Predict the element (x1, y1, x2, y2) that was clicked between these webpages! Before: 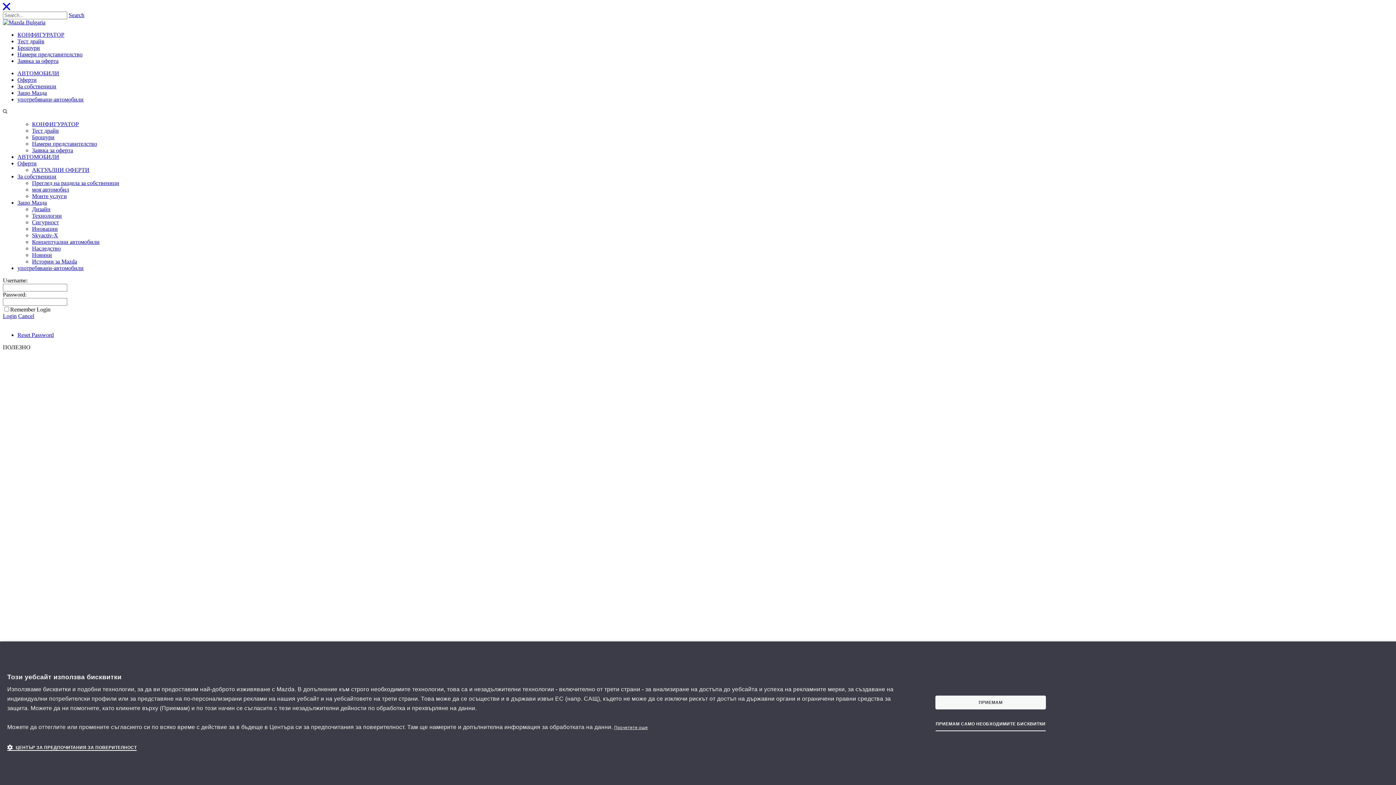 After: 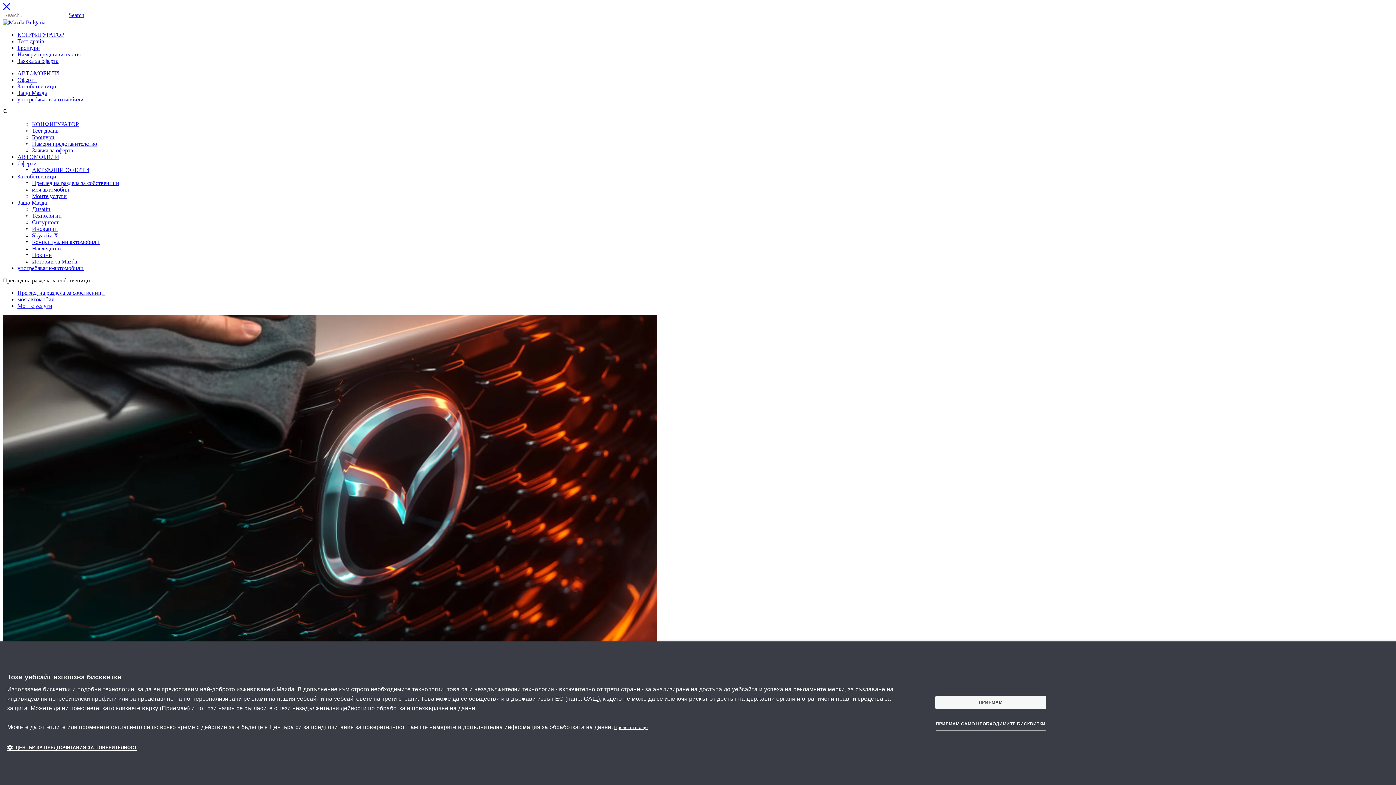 Action: bbox: (17, 83, 56, 89) label: За собственици